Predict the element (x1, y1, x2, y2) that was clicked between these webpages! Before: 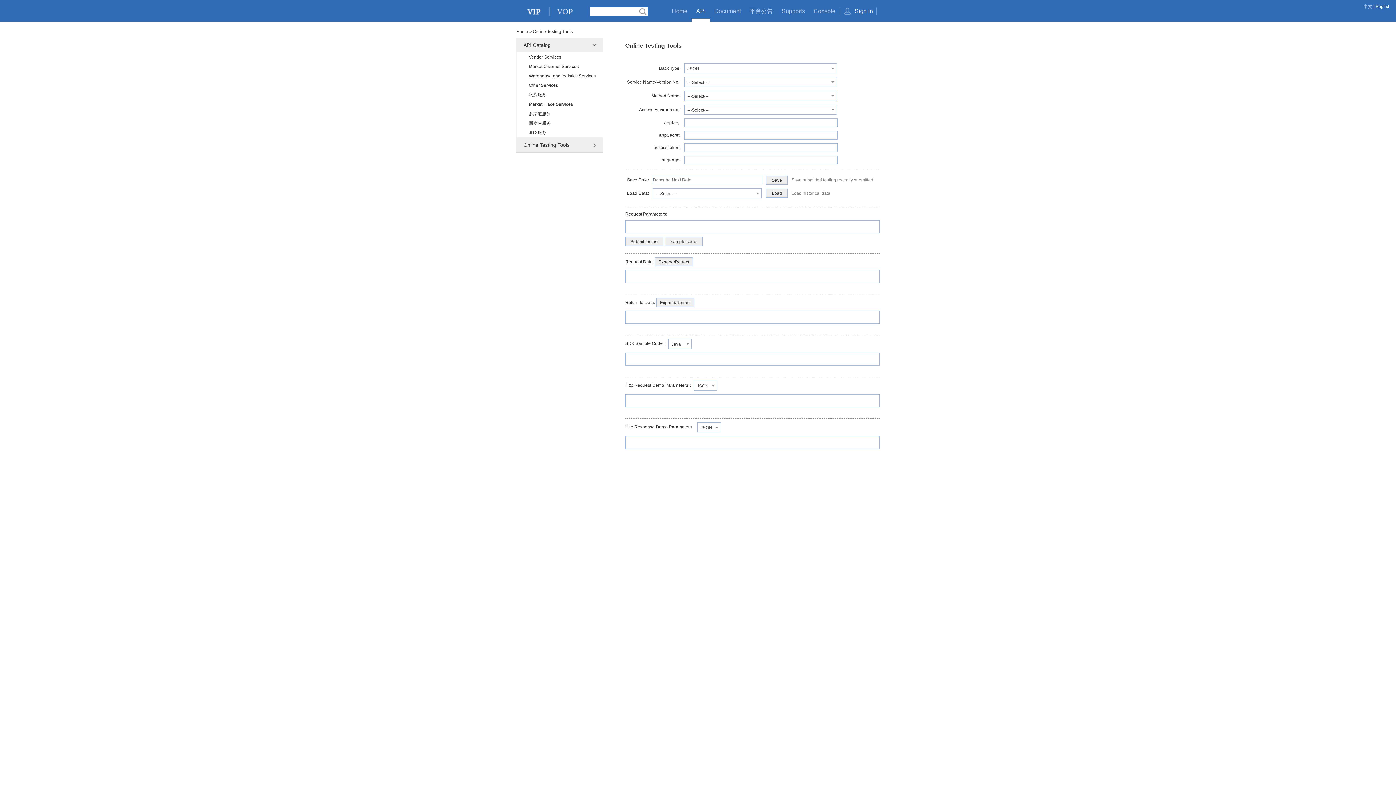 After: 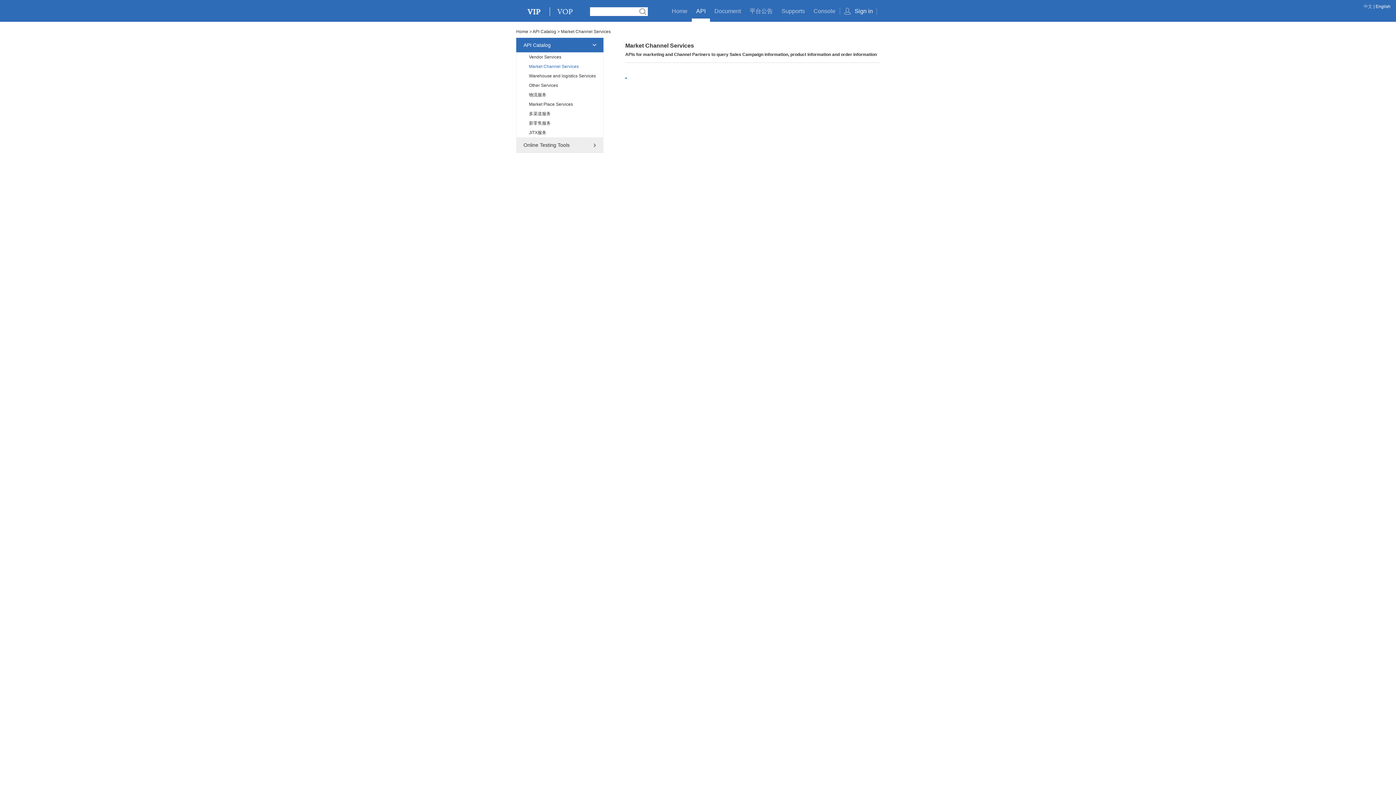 Action: bbox: (516, 61, 603, 71) label: Market Channel Services